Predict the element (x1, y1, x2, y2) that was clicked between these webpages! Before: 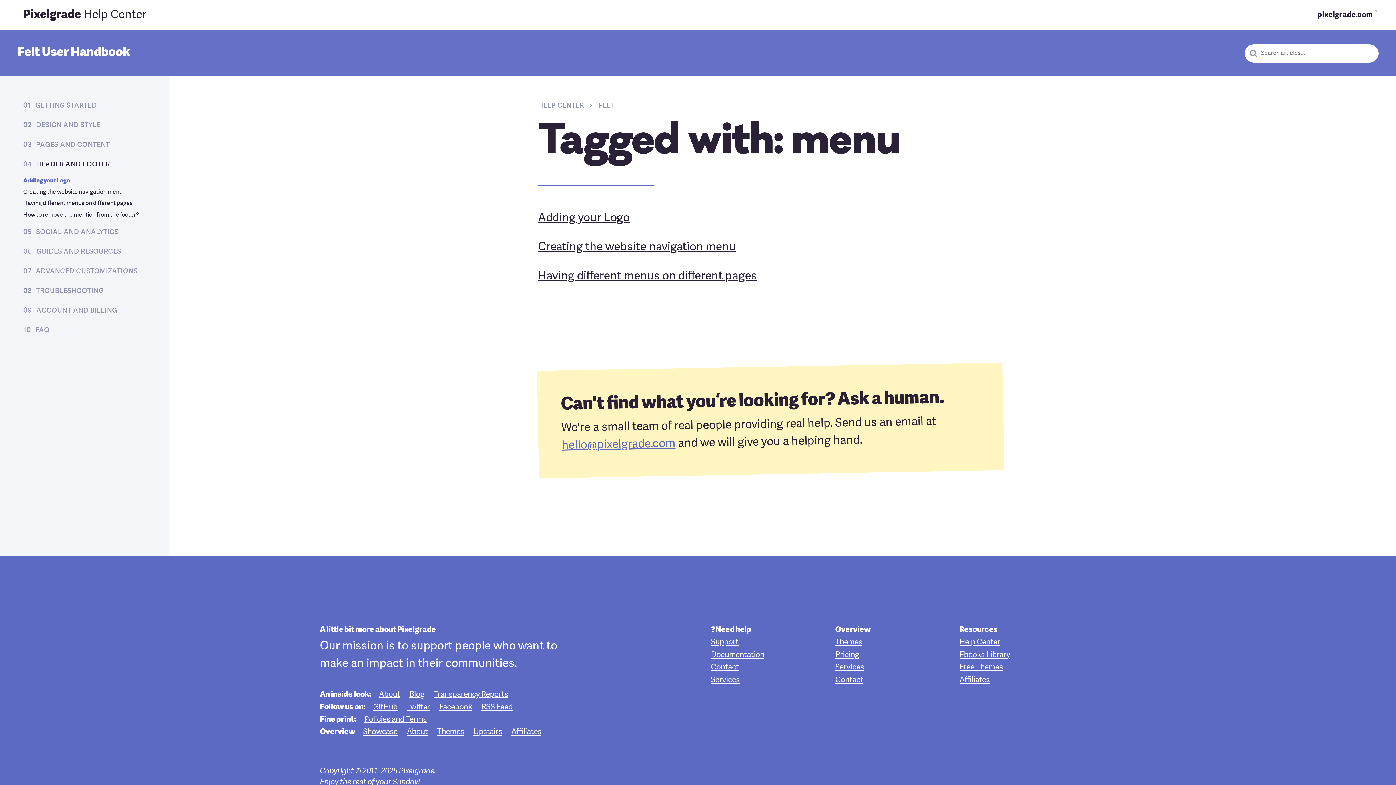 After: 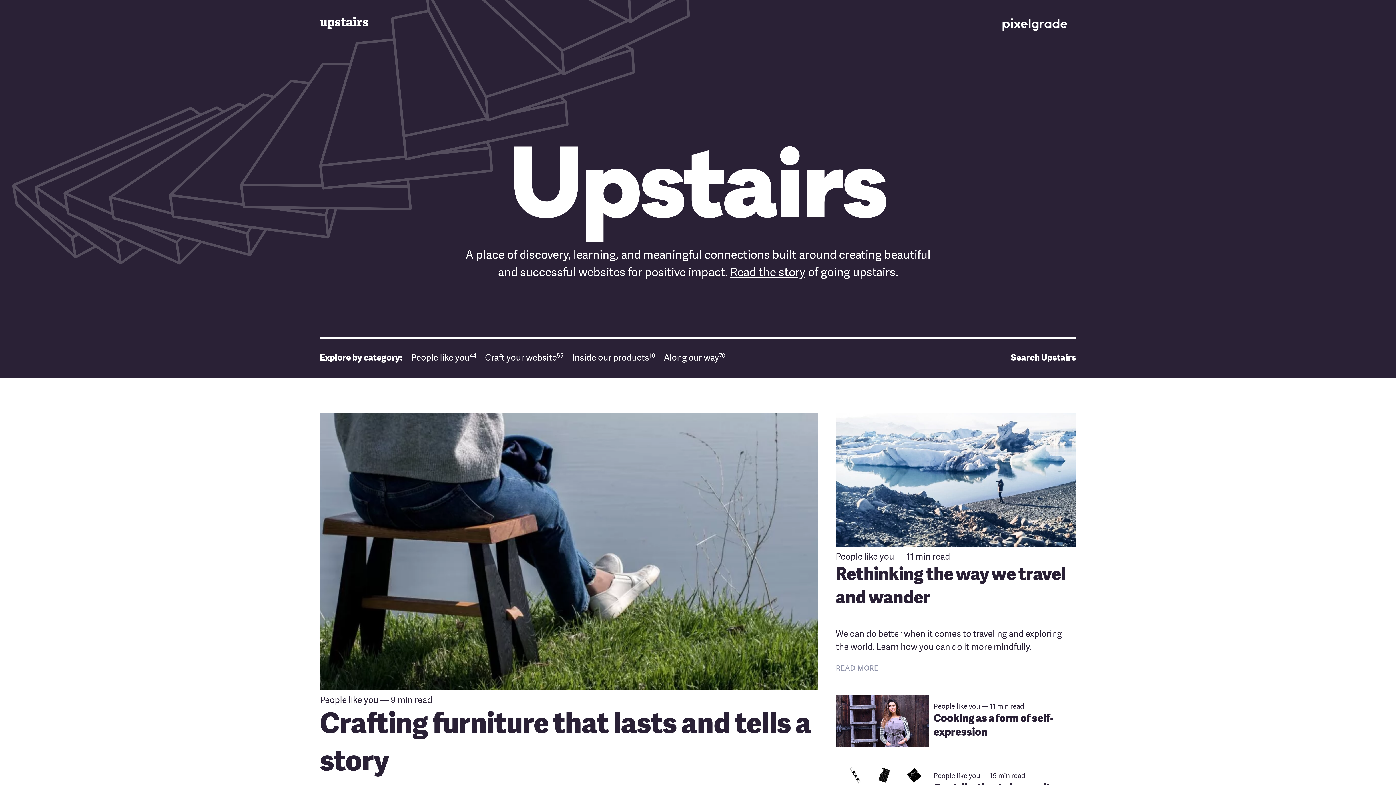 Action: bbox: (409, 691, 424, 698) label: Blog